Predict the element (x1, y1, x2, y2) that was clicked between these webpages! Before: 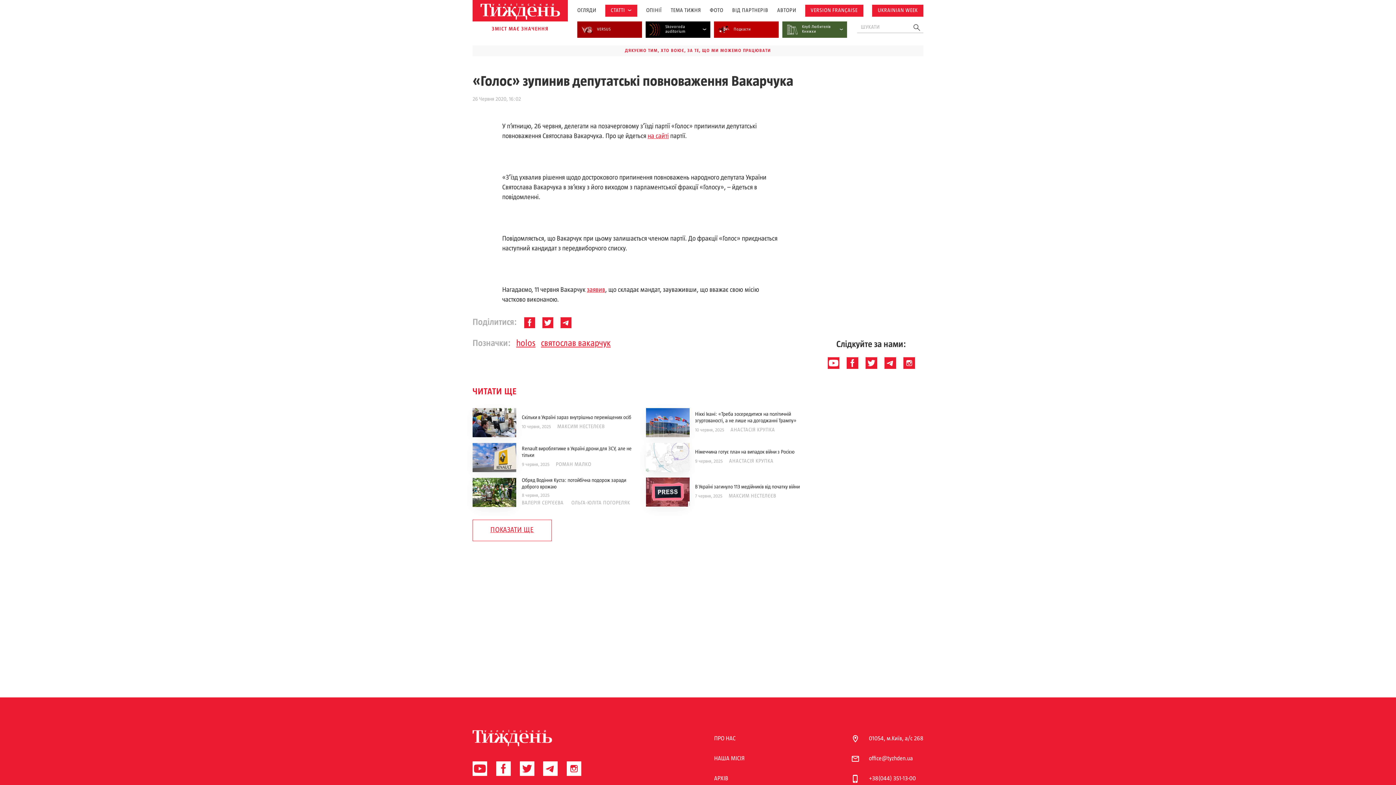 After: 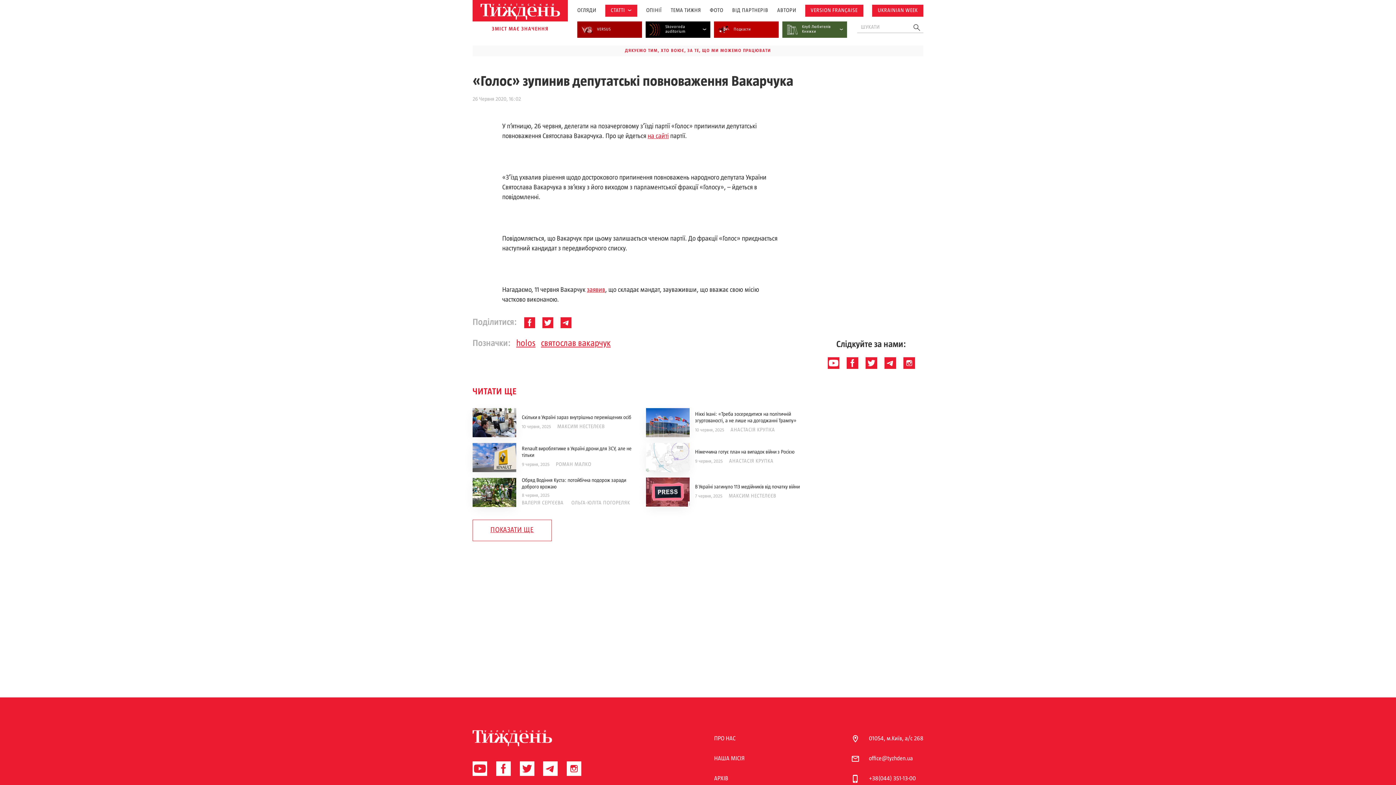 Action: bbox: (827, 357, 839, 369)